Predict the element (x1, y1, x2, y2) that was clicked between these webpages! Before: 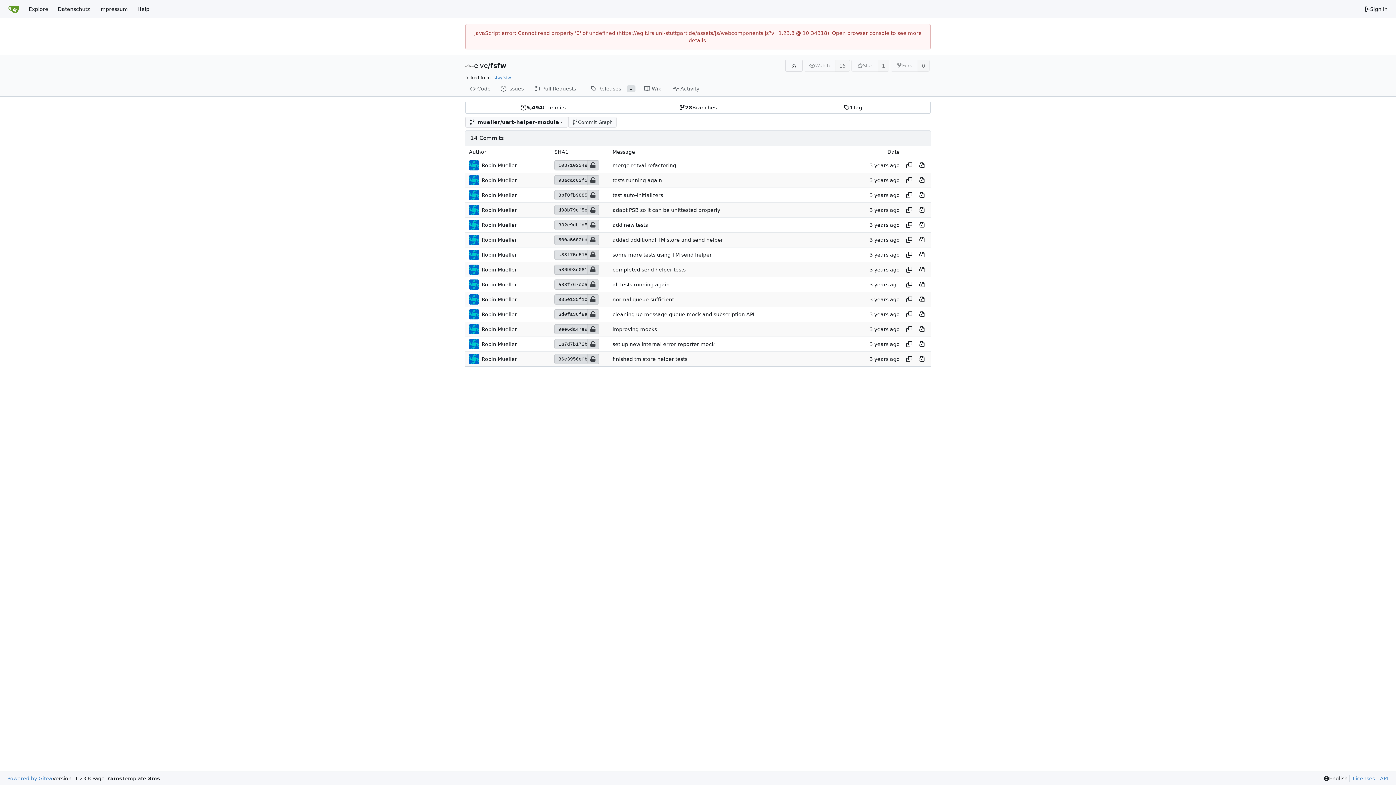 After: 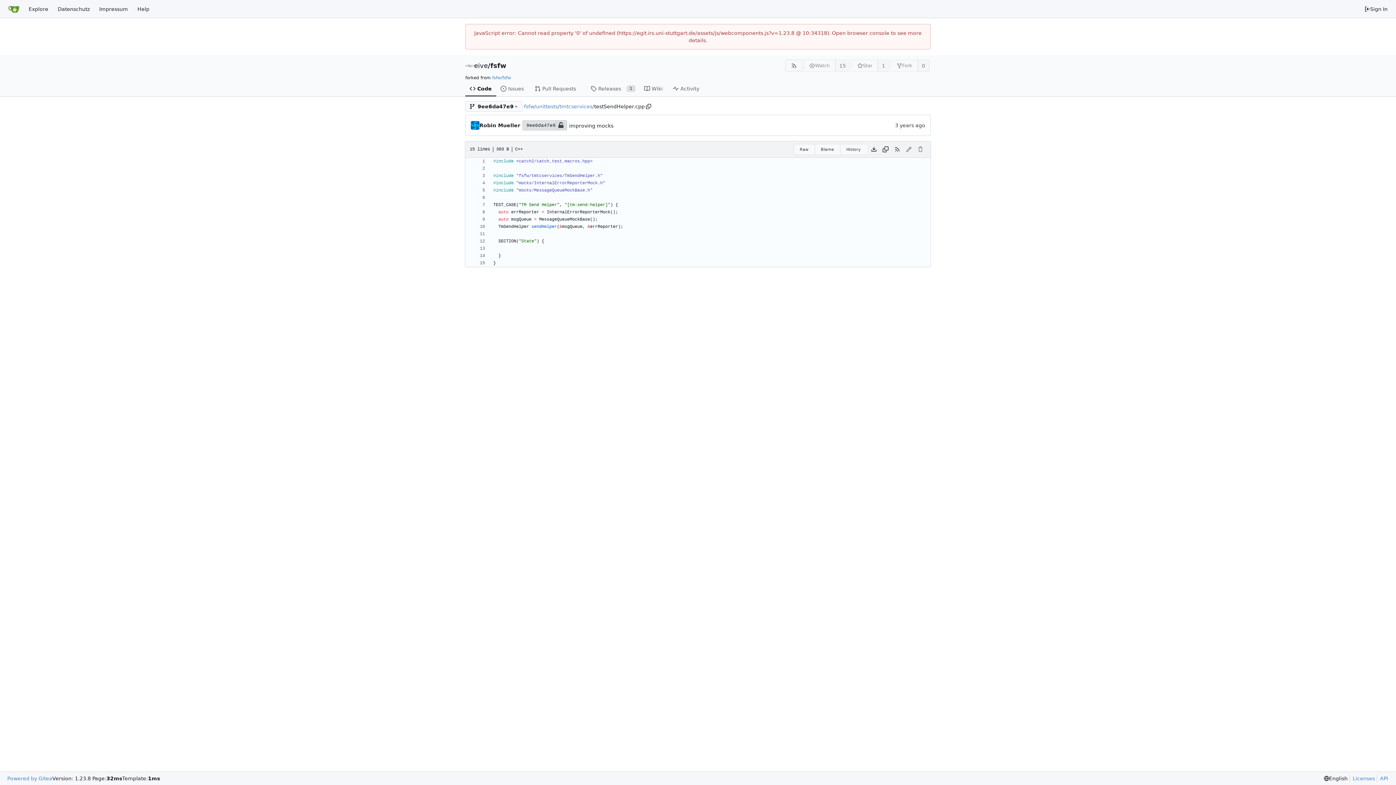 Action: bbox: (916, 324, 927, 335) label: View at this point in history